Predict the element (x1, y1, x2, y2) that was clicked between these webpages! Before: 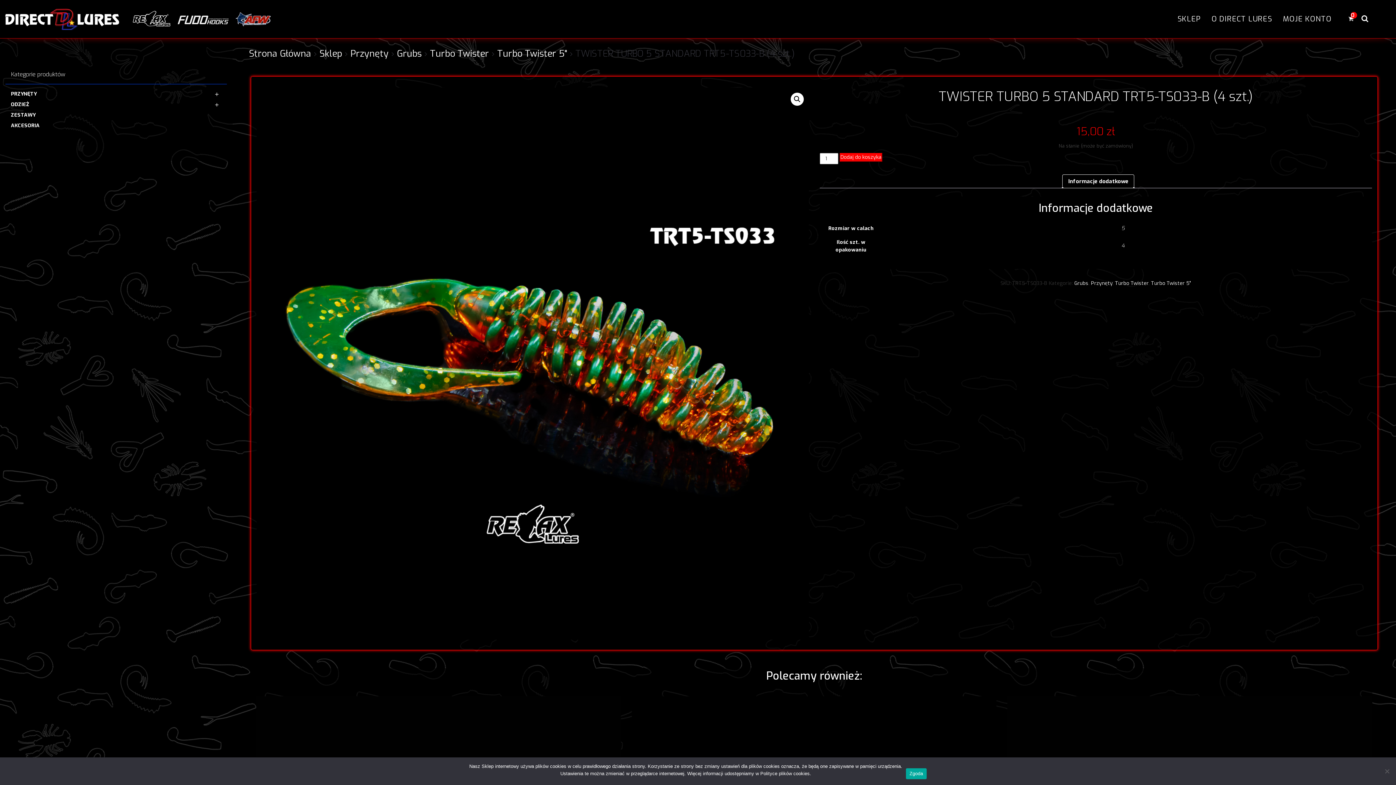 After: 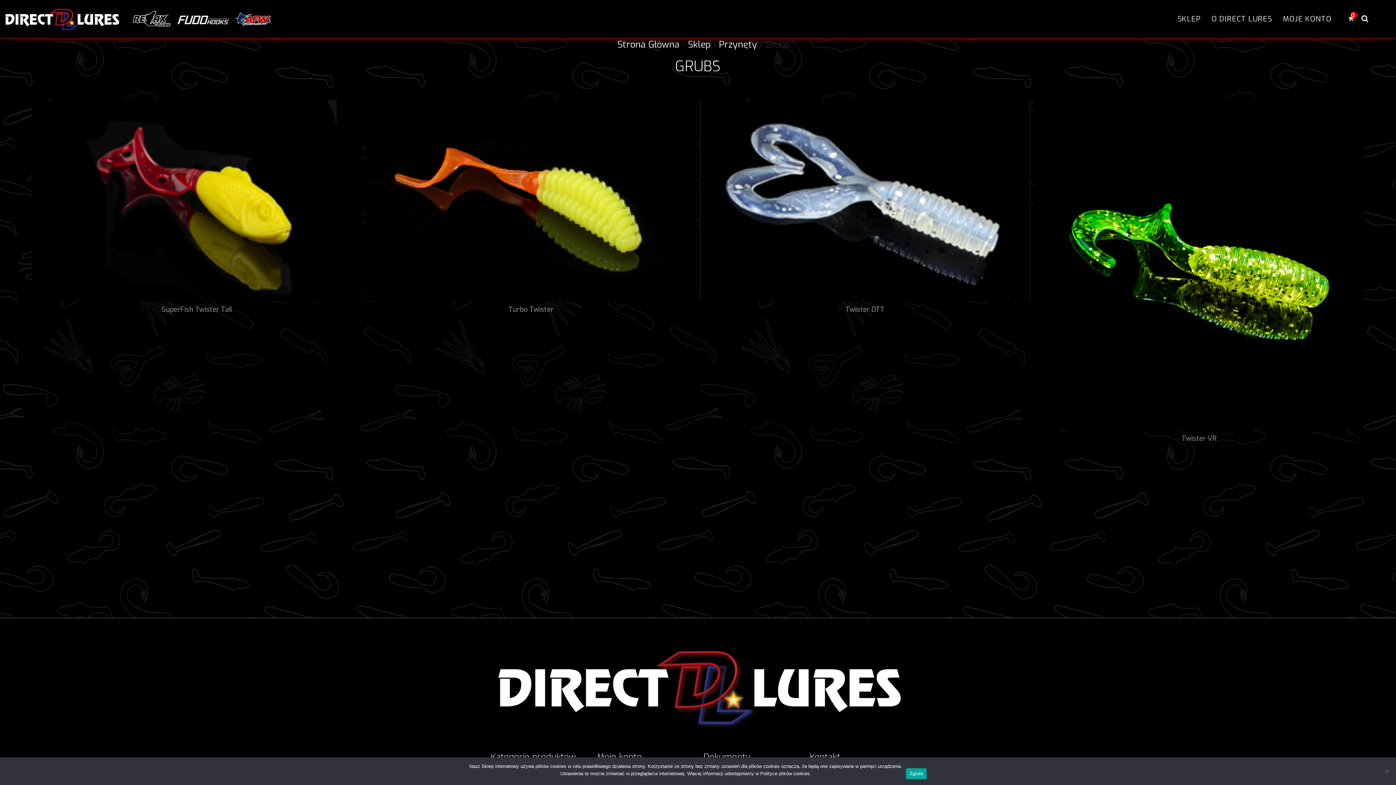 Action: label: Grubs bbox: (397, 47, 421, 59)